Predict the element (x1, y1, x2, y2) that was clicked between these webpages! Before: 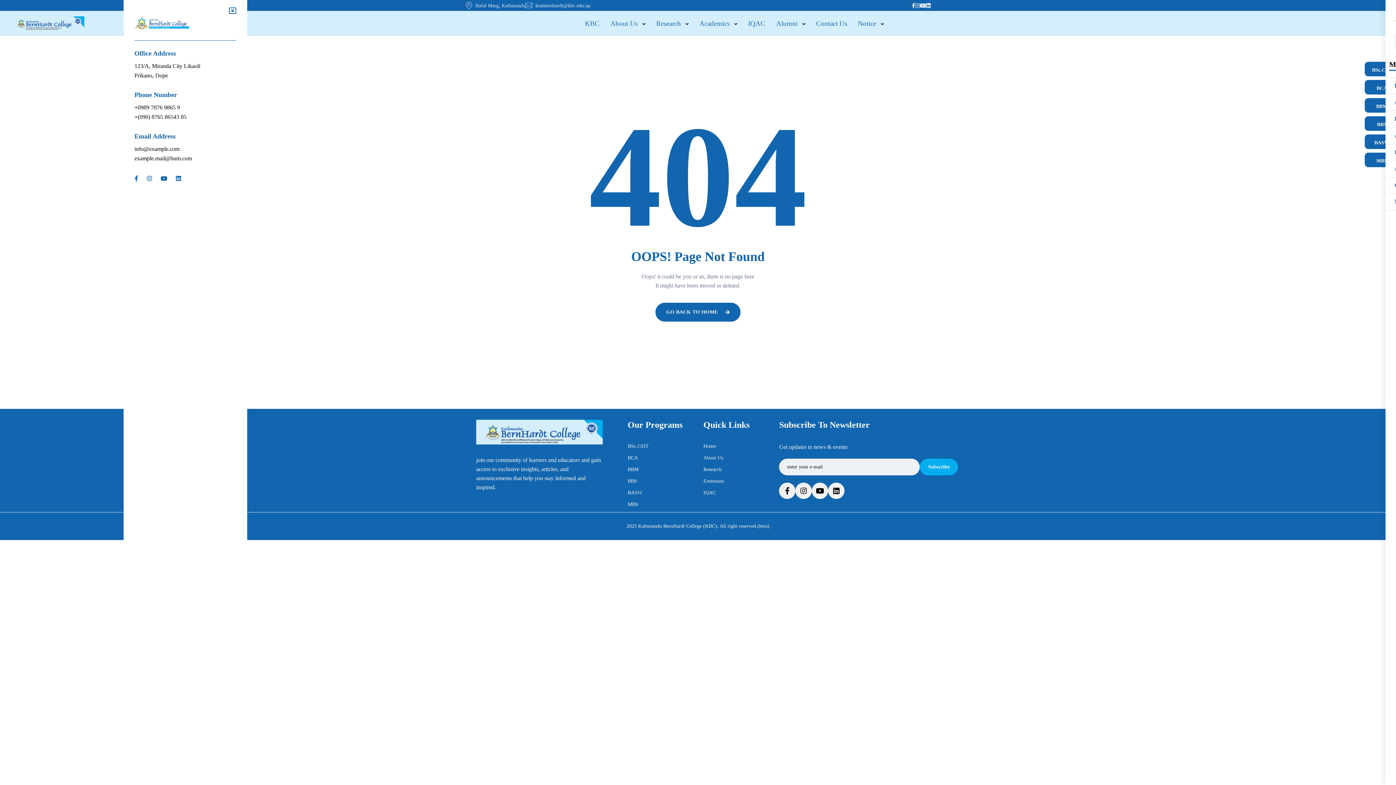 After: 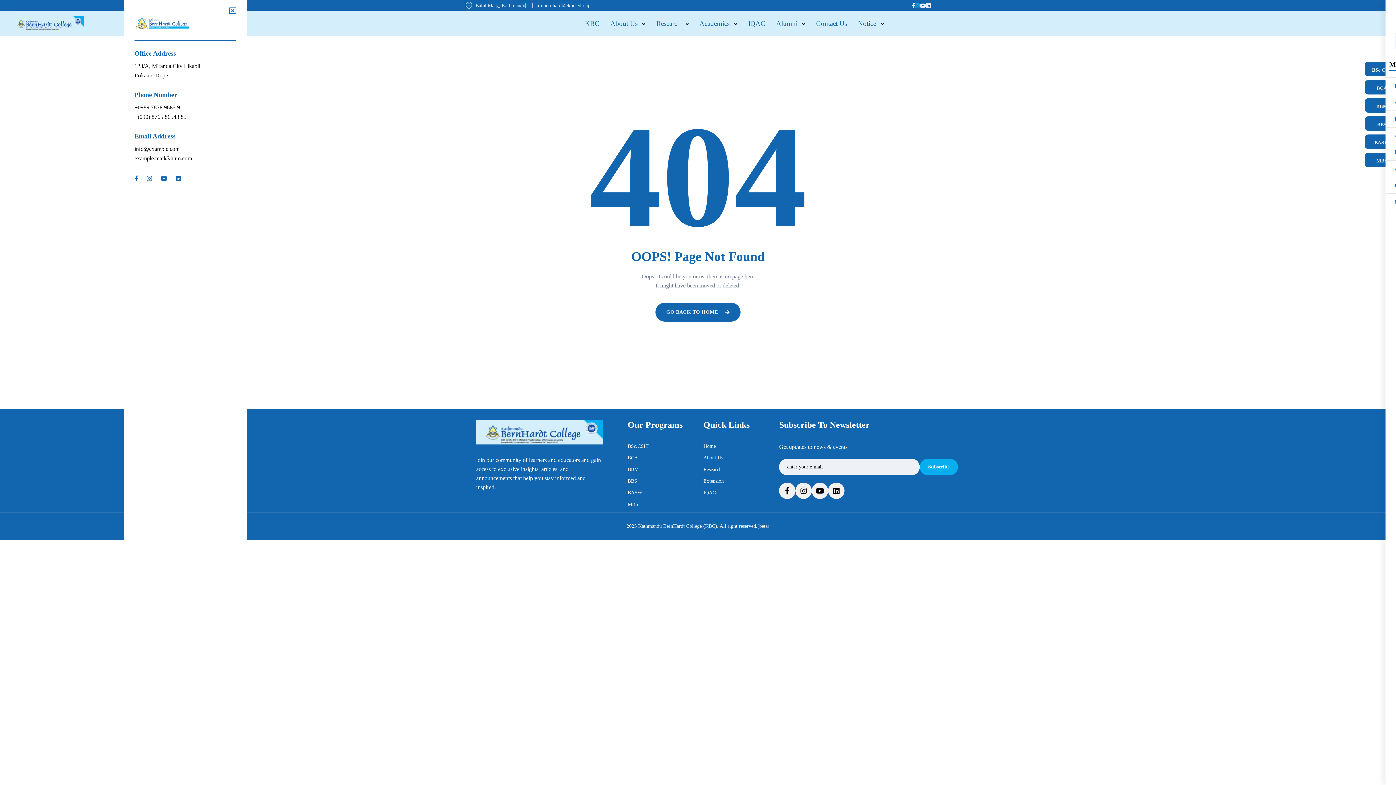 Action: bbox: (915, 2, 920, 8)